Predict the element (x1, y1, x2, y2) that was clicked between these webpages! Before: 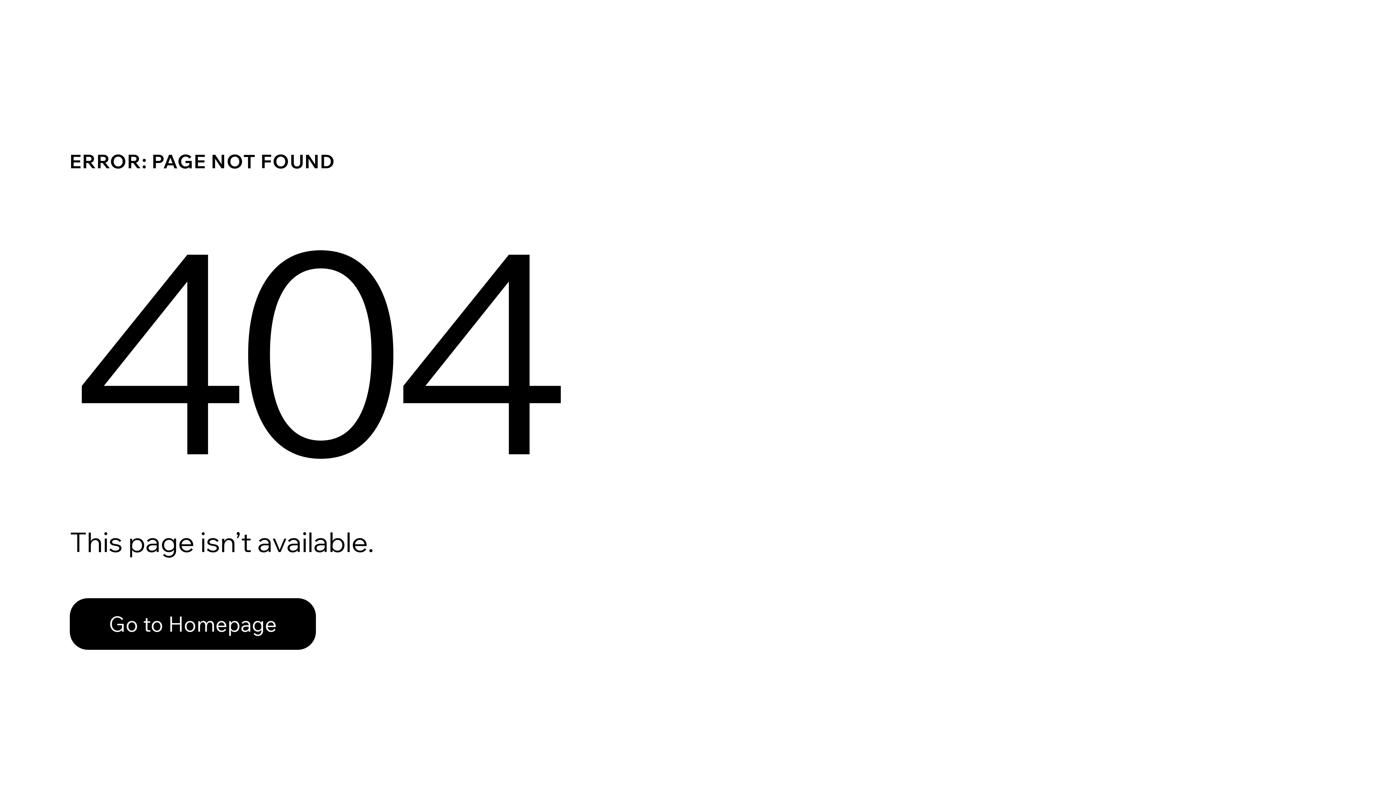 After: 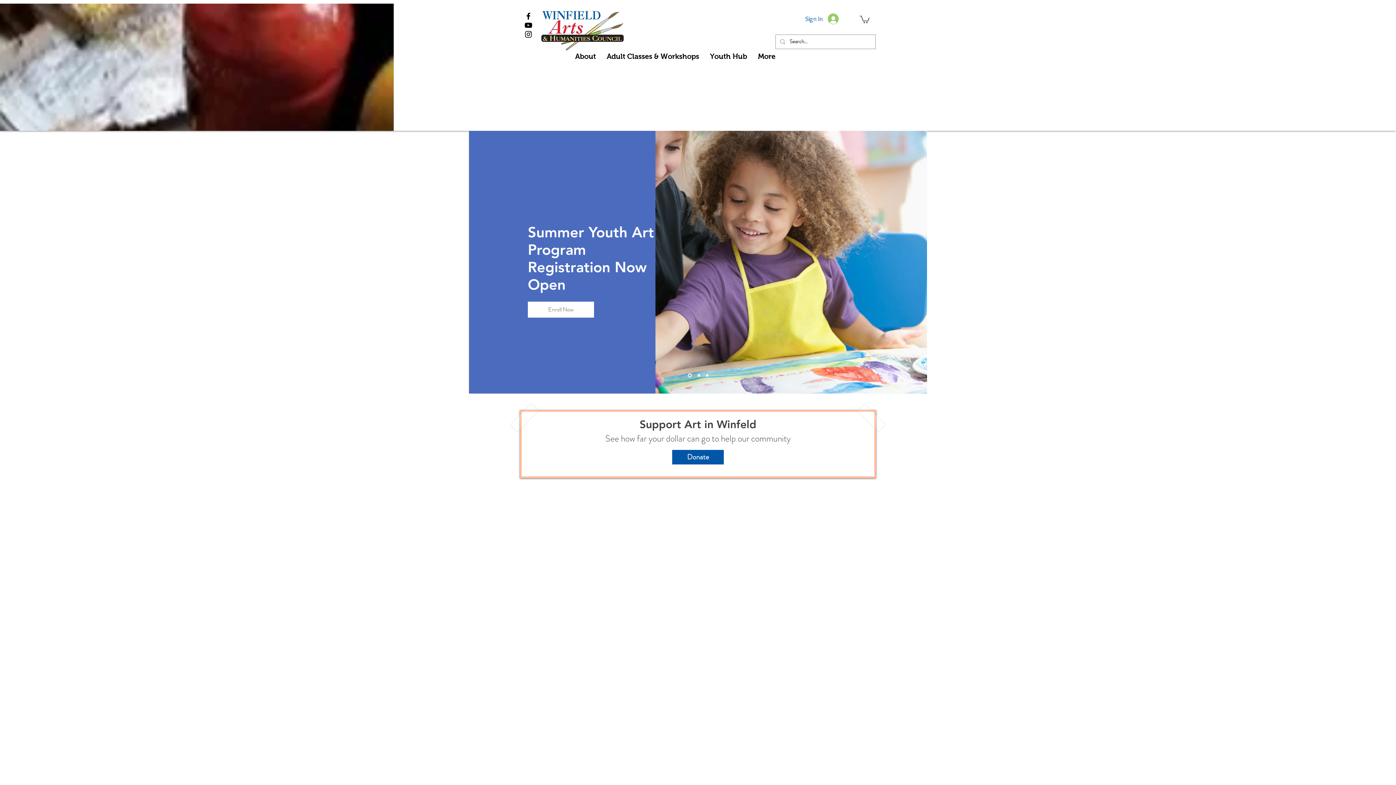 Action: label: Go to Homepage bbox: (69, 582, 768, 659)